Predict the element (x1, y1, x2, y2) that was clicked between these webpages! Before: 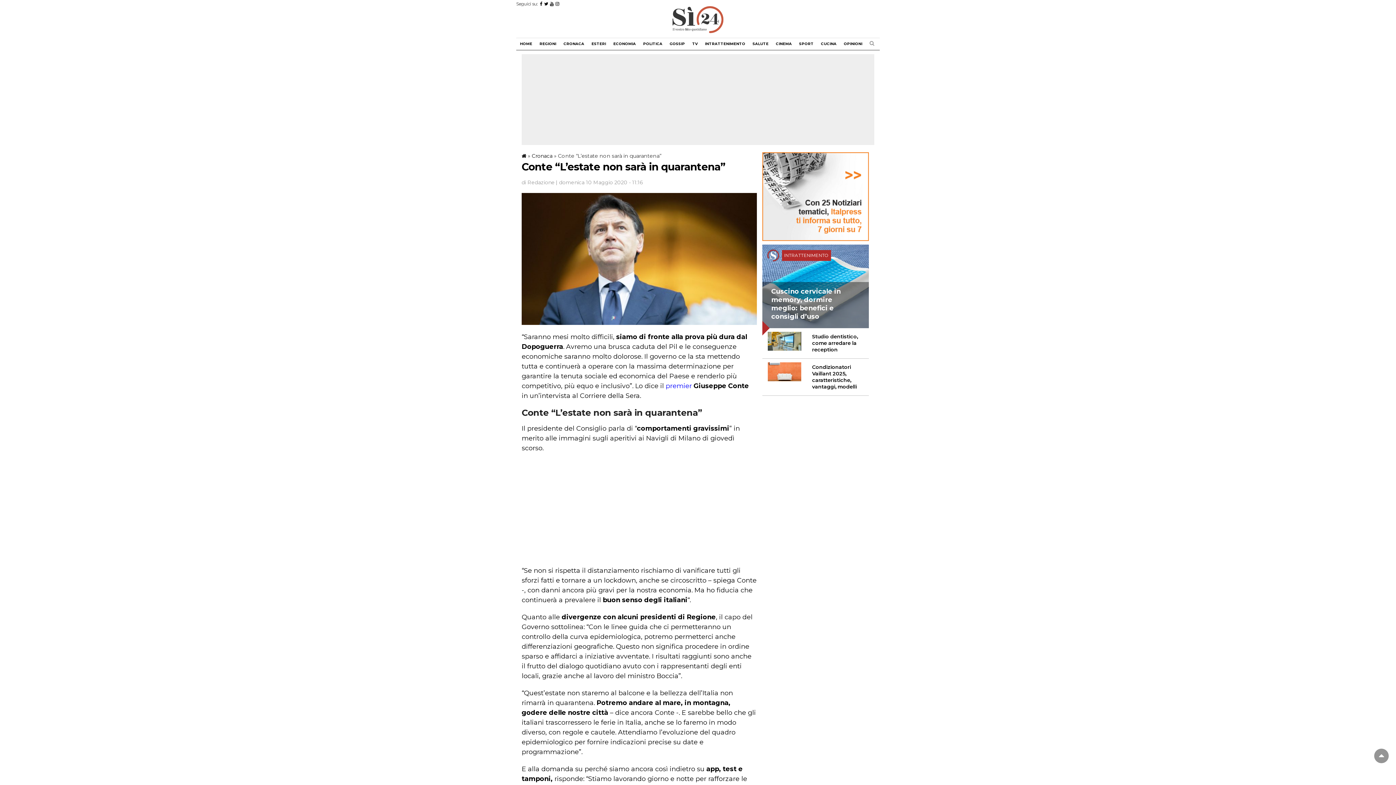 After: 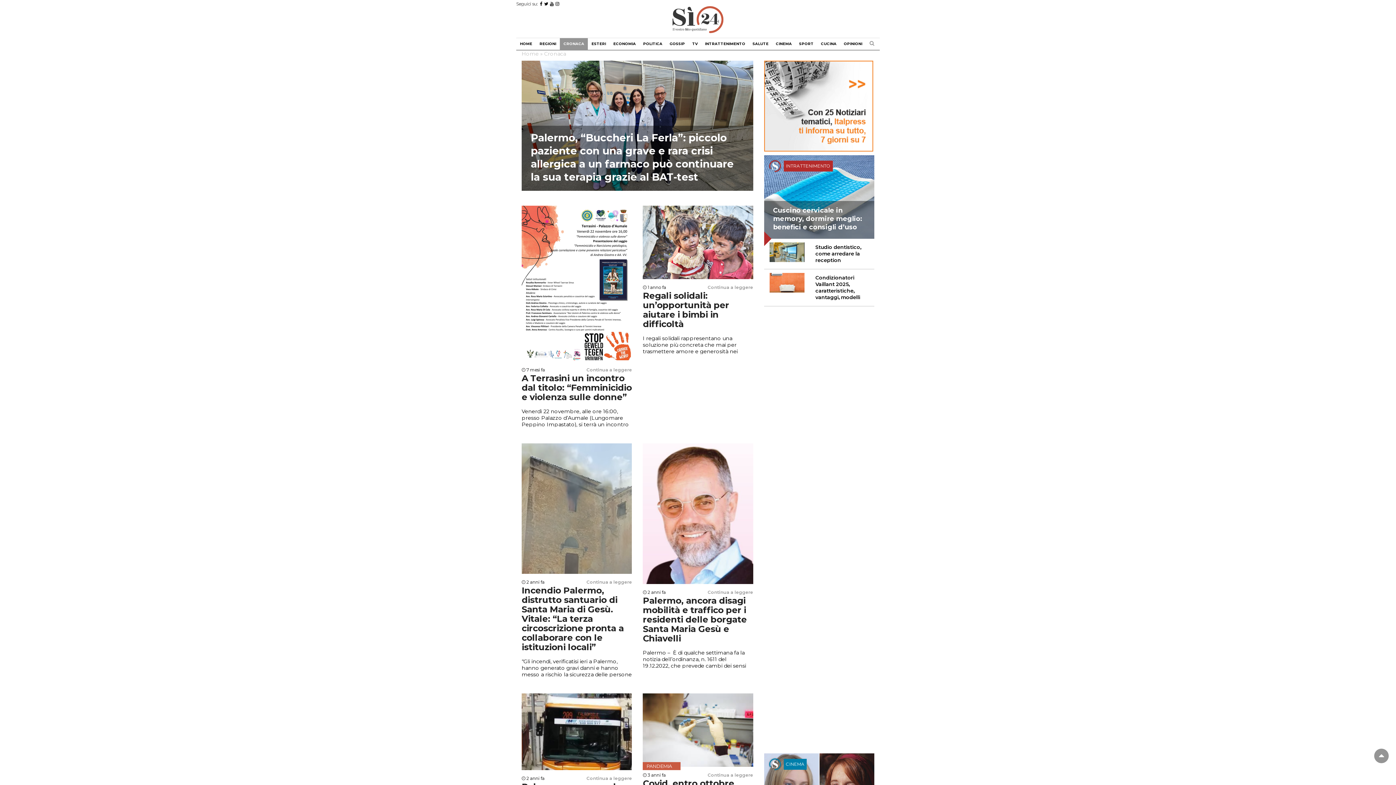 Action: label: CRONACA bbox: (560, 38, 588, 49)